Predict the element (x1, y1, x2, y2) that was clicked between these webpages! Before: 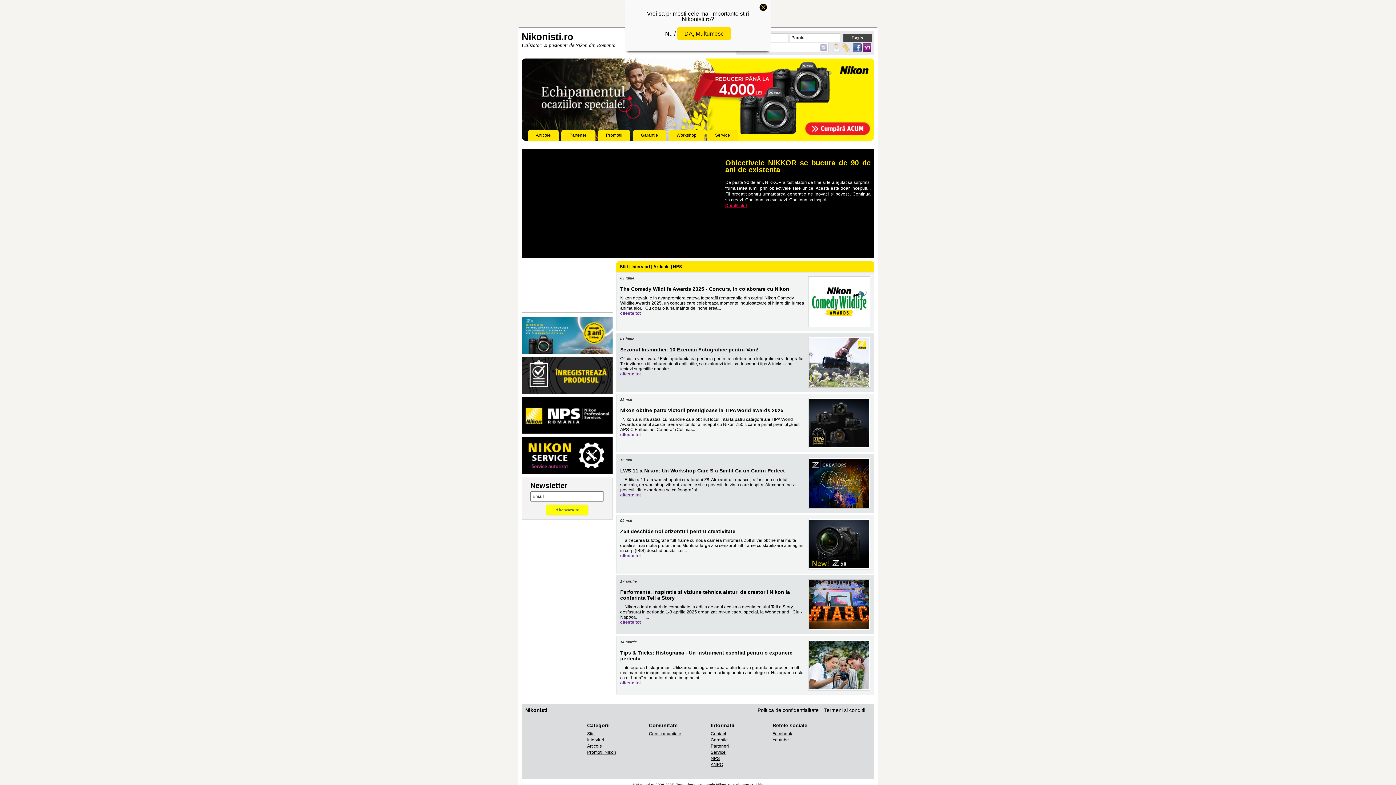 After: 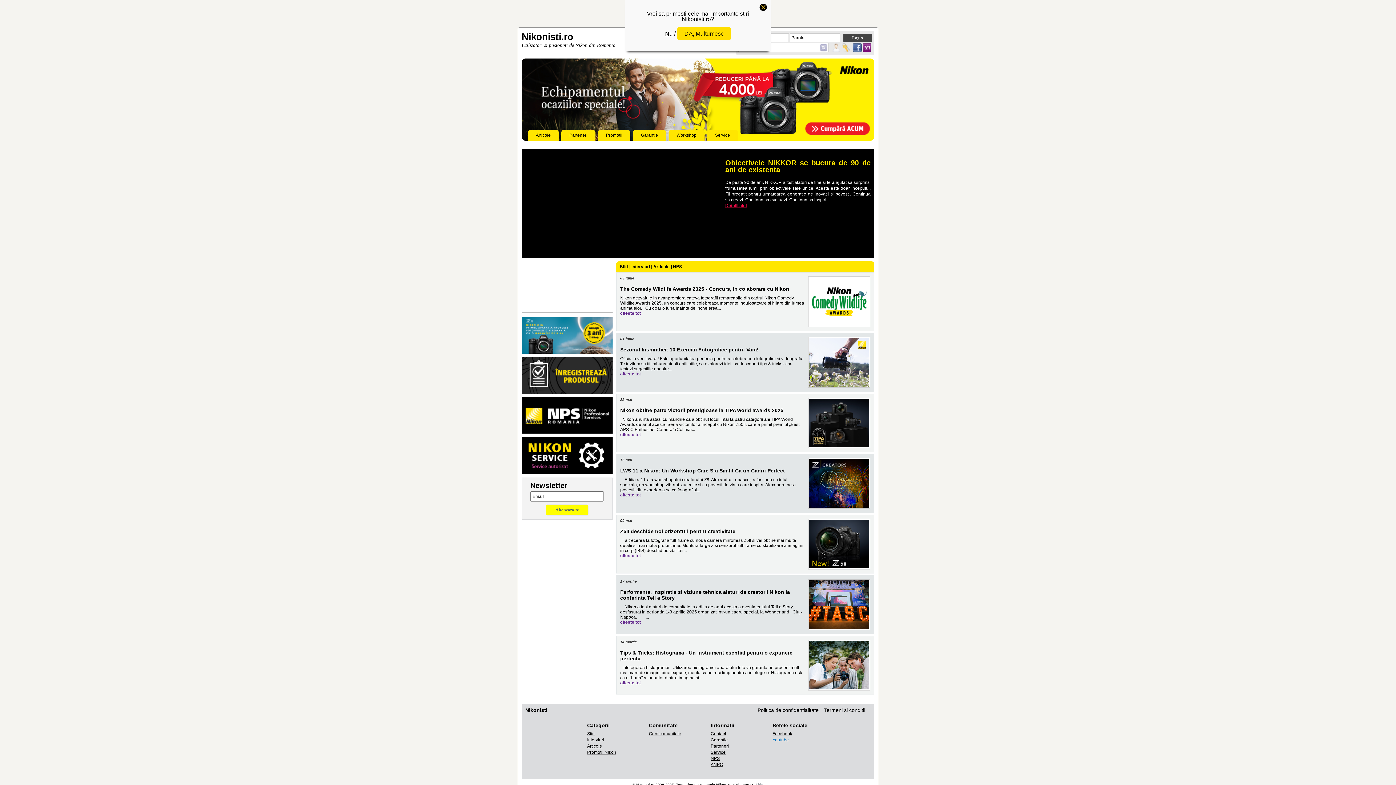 Action: label: Youtube bbox: (772, 737, 789, 743)